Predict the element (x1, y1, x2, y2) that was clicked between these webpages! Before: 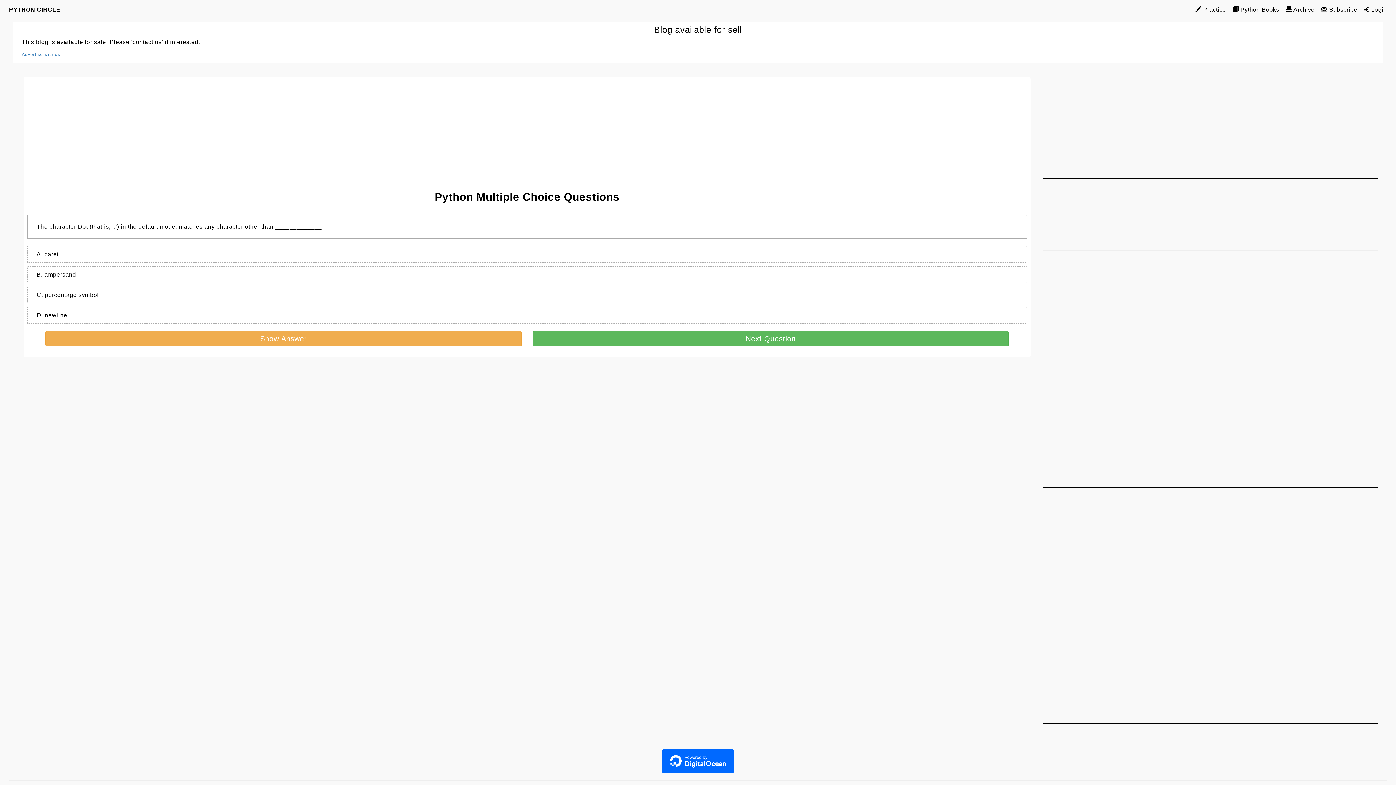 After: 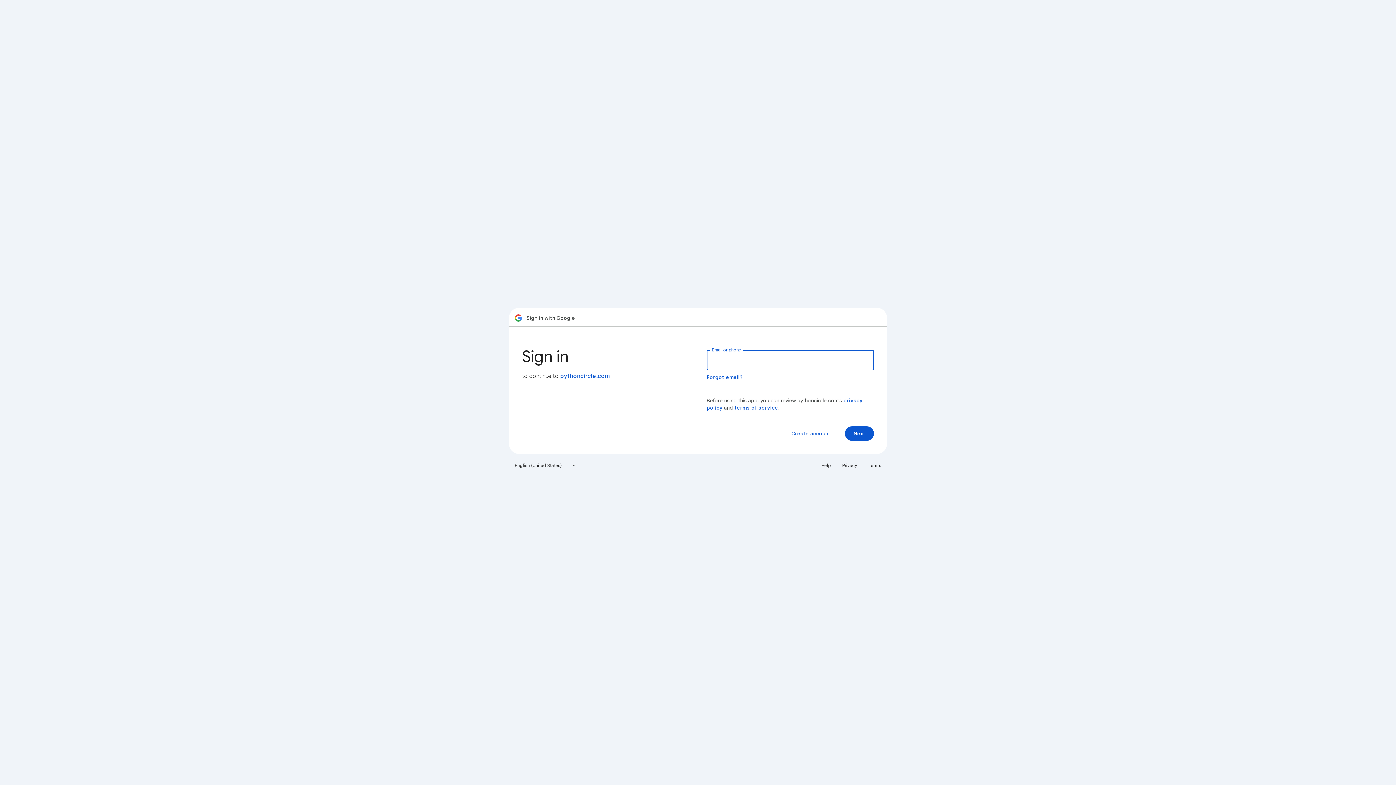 Action: bbox: (1364, 6, 1387, 12) label:  Login